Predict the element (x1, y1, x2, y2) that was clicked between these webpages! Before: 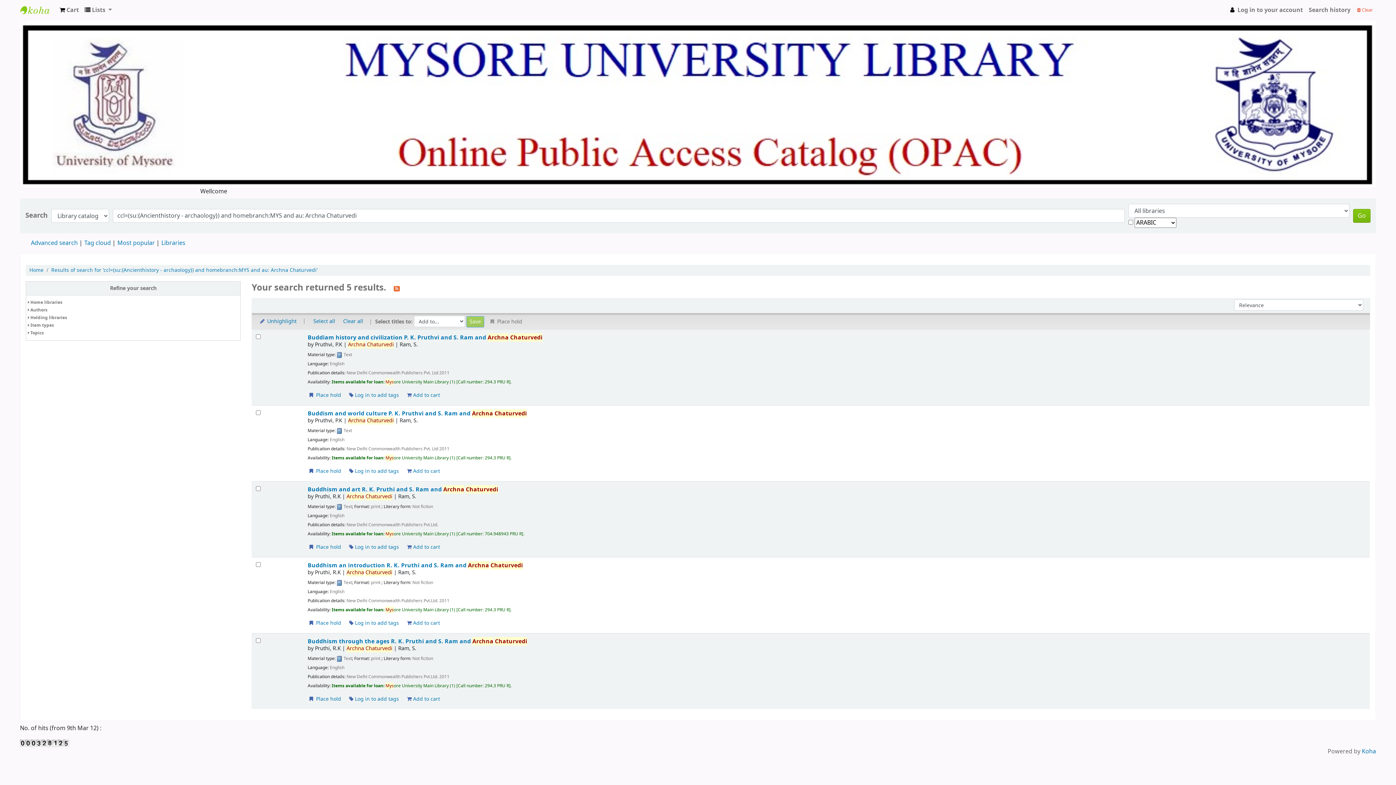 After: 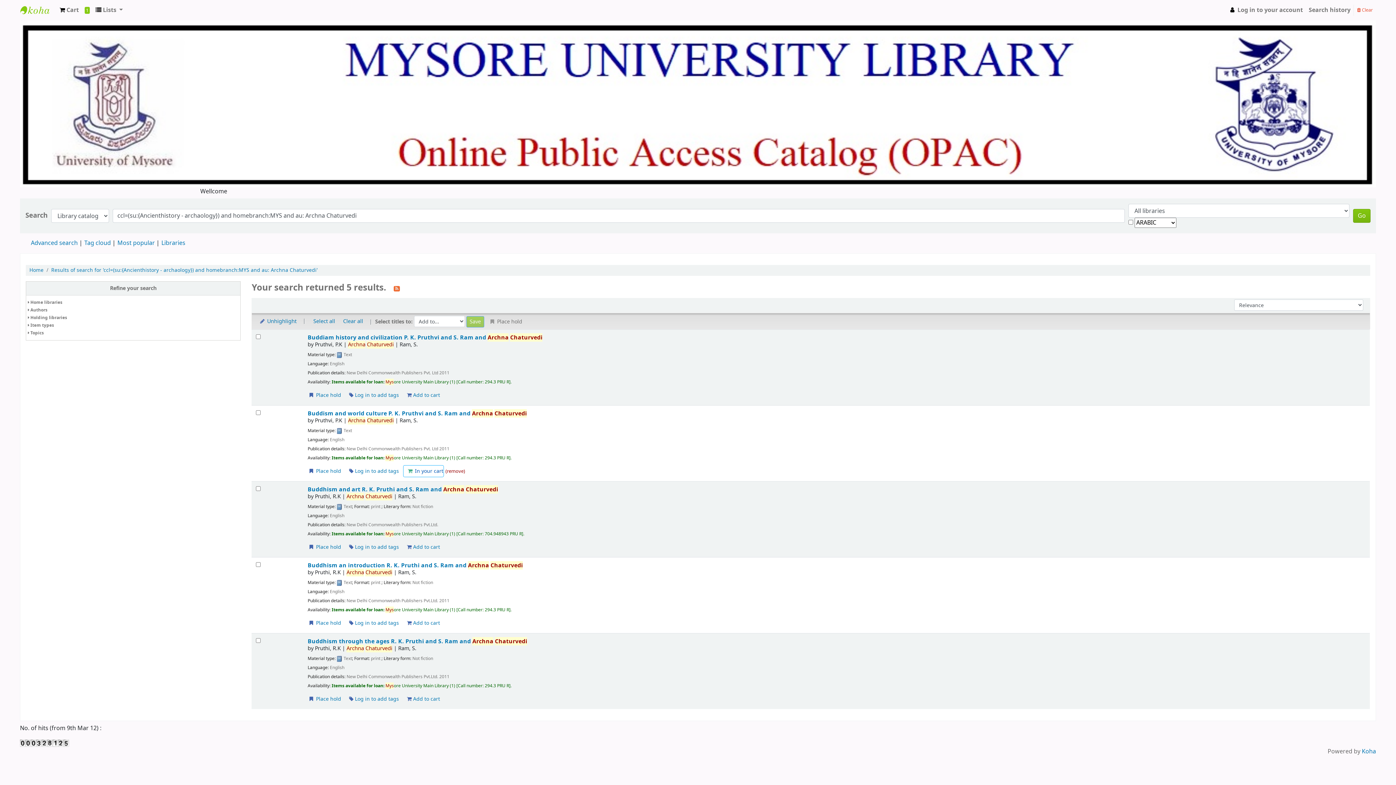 Action: bbox: (403, 465, 440, 477) label:  Add to cart